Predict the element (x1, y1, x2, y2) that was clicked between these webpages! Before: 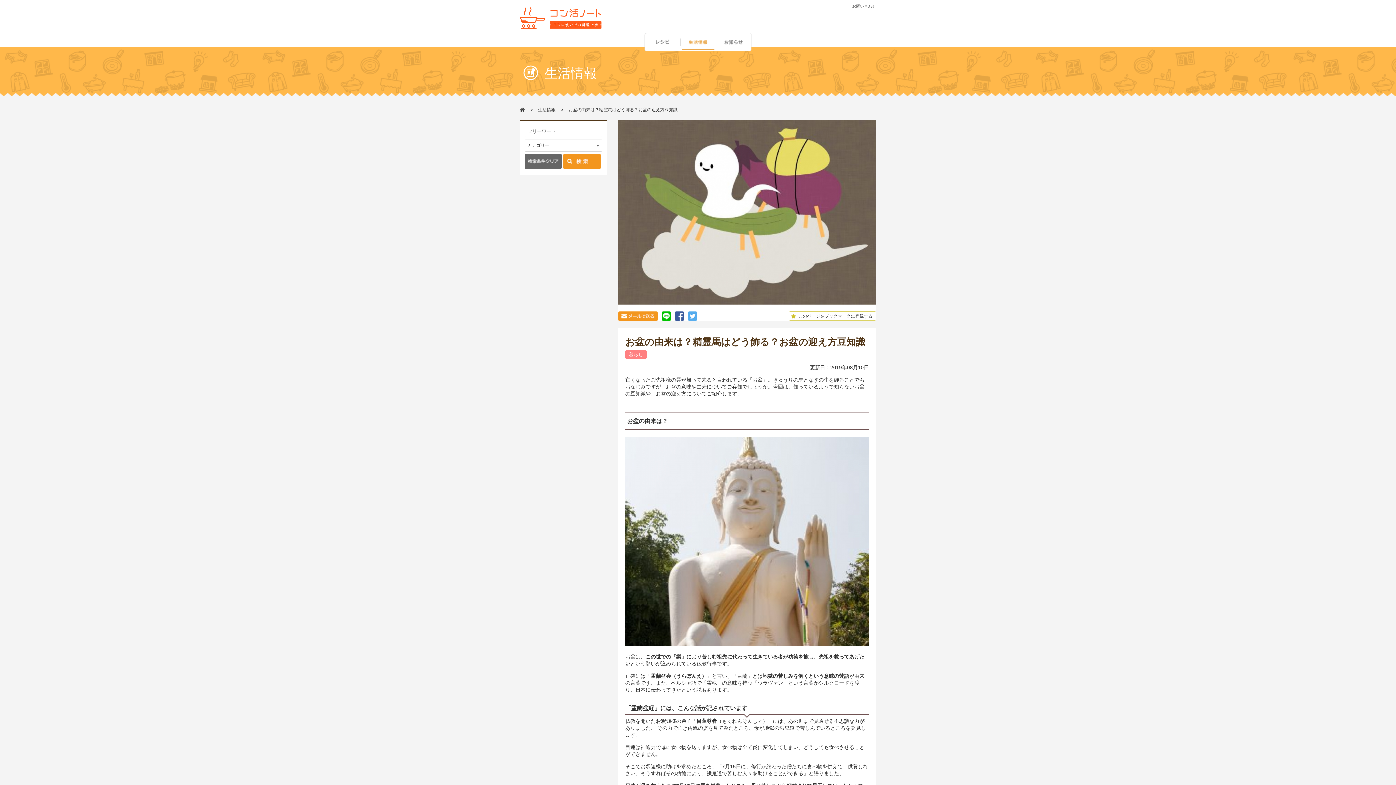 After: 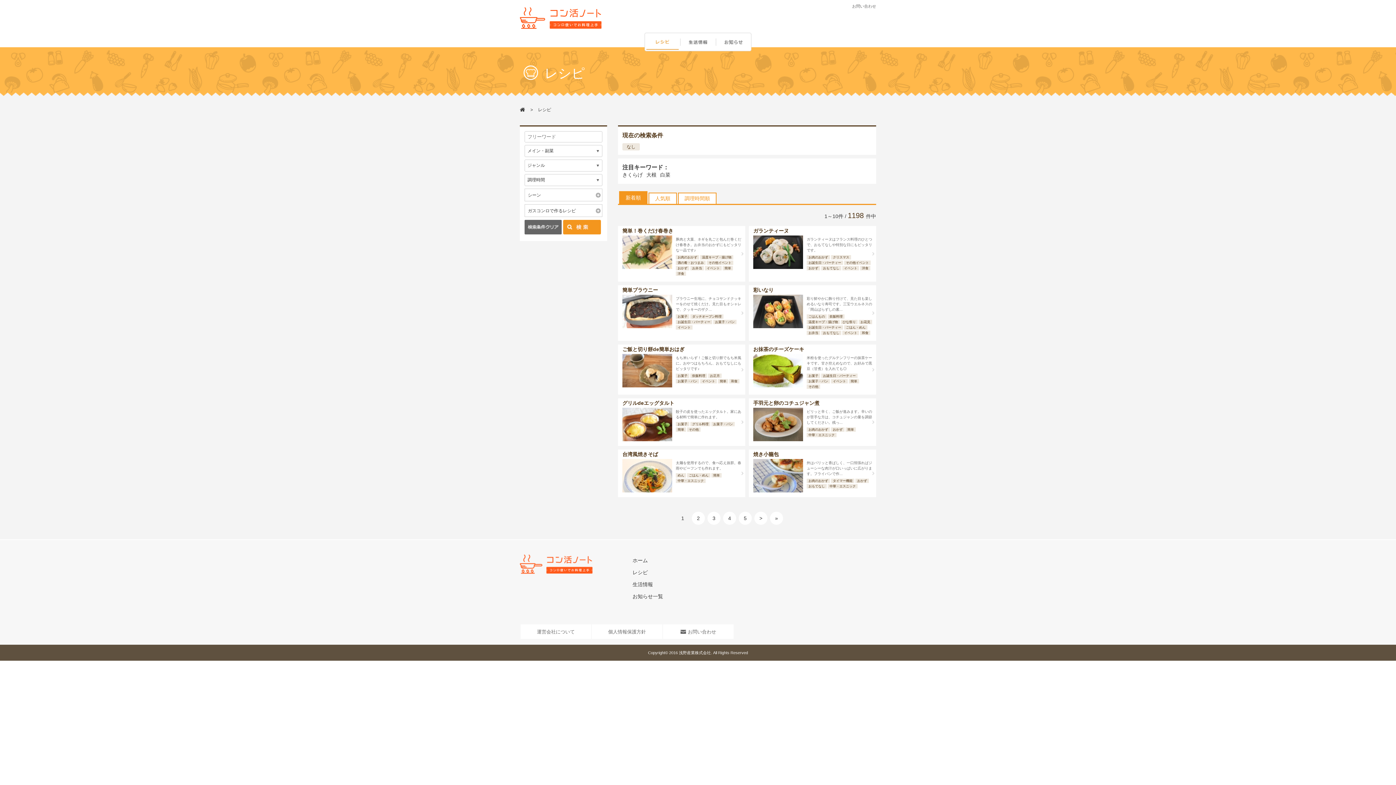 Action: label: レシピ bbox: (644, 32, 680, 52)